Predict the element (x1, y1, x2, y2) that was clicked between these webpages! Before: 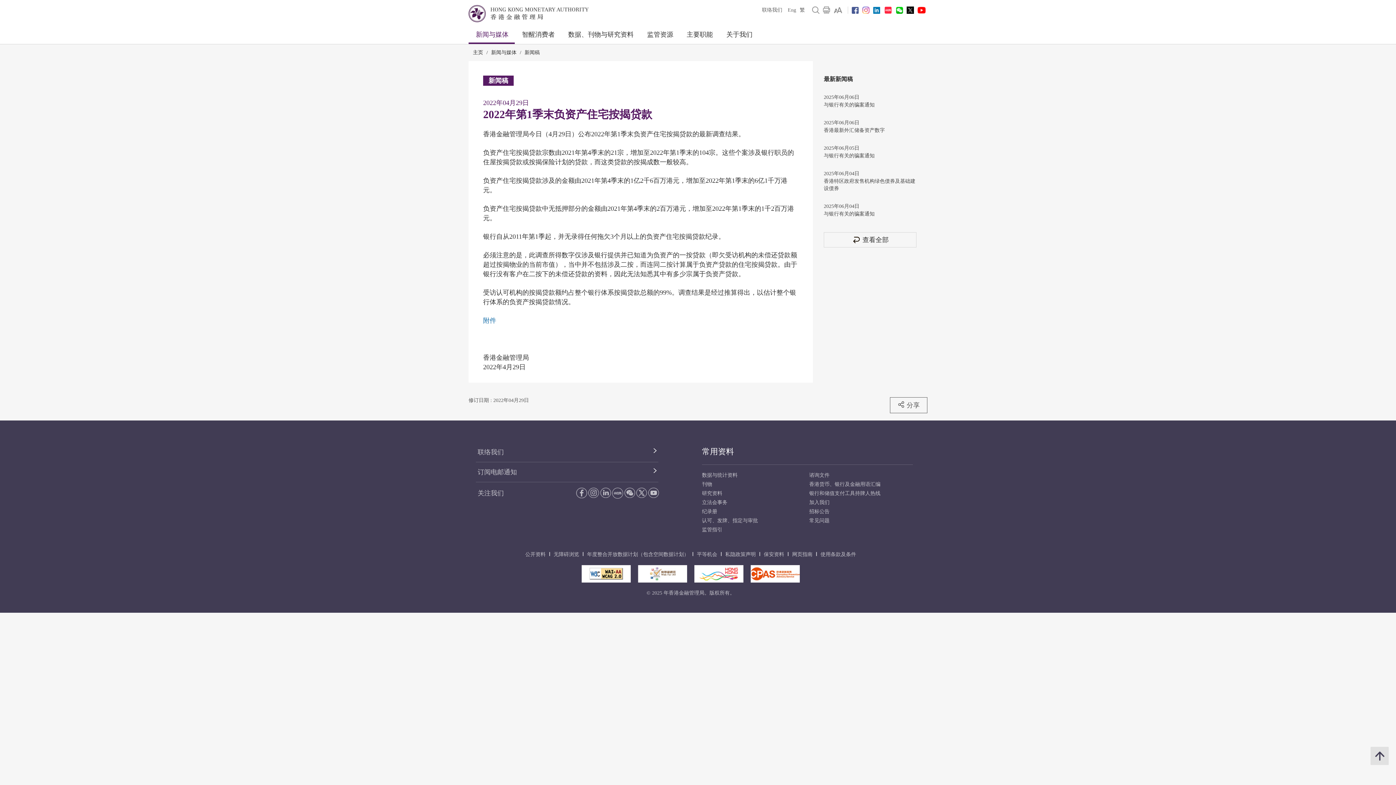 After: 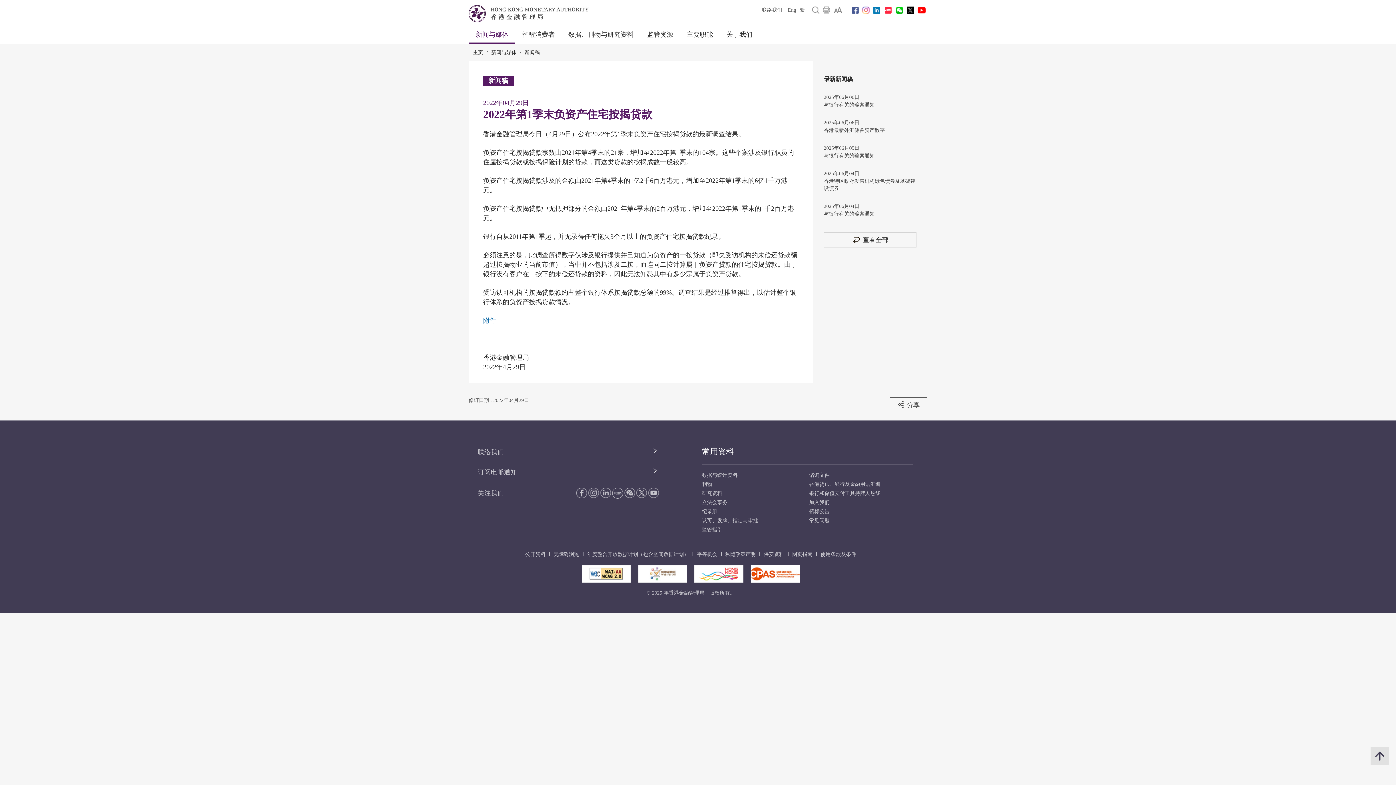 Action: bbox: (694, 565, 743, 582)